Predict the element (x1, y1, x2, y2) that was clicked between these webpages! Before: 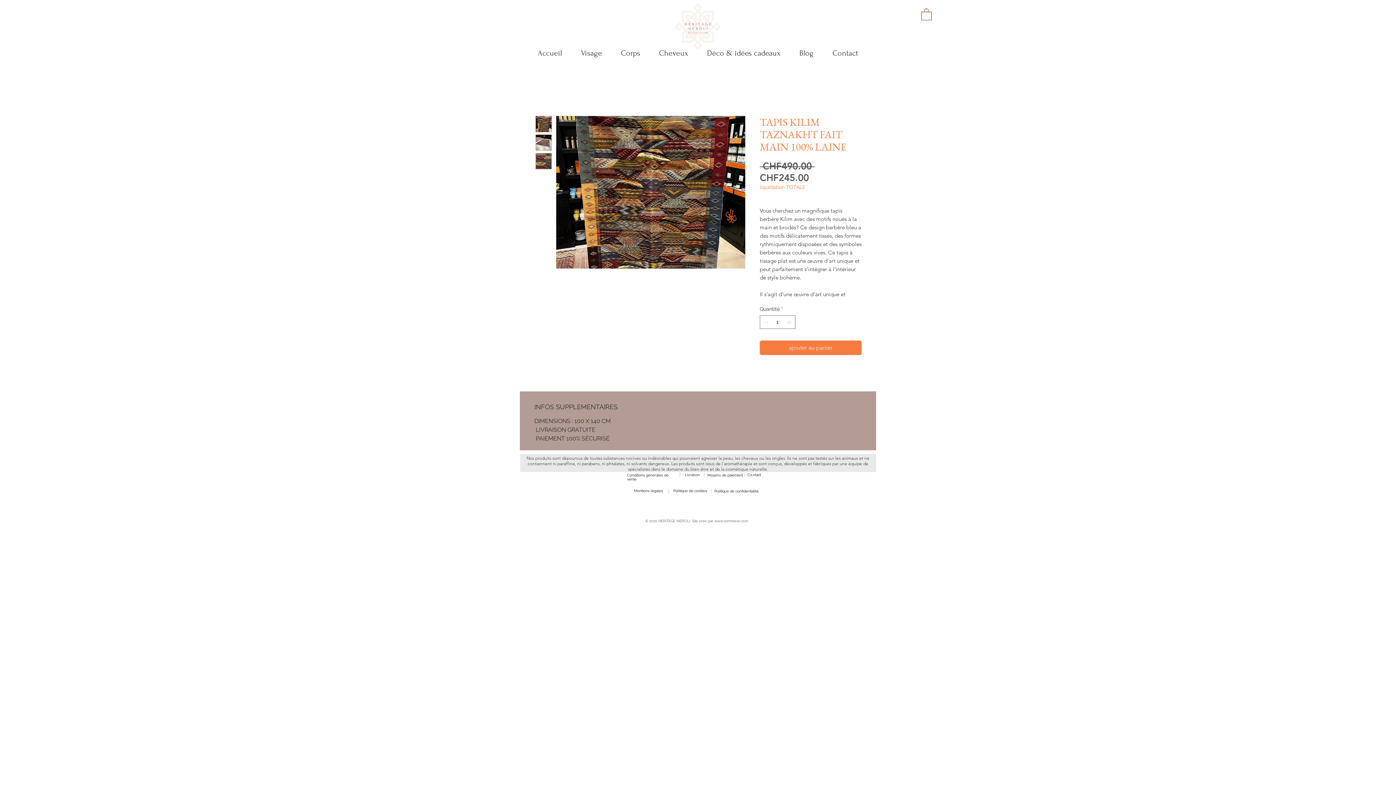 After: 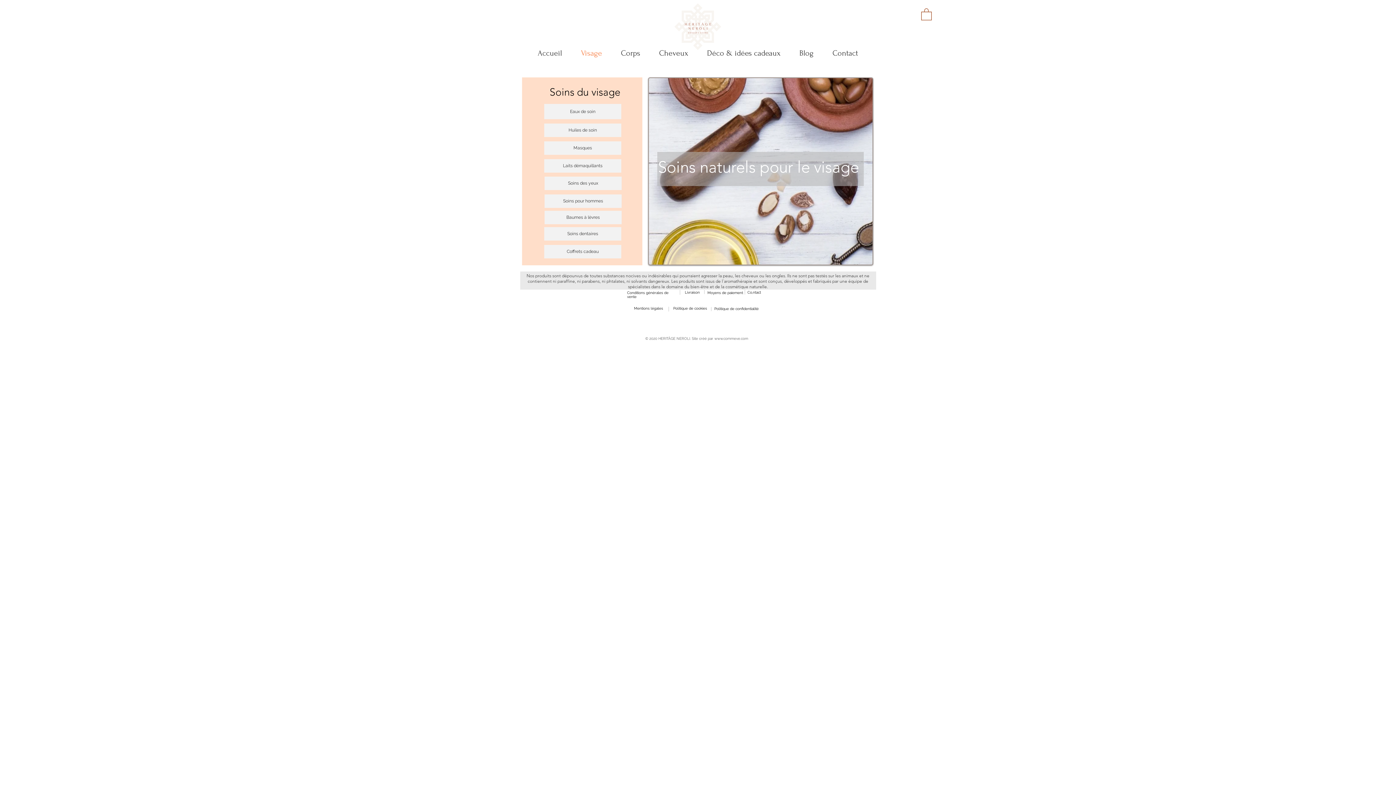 Action: label: Visage bbox: (571, 45, 611, 60)